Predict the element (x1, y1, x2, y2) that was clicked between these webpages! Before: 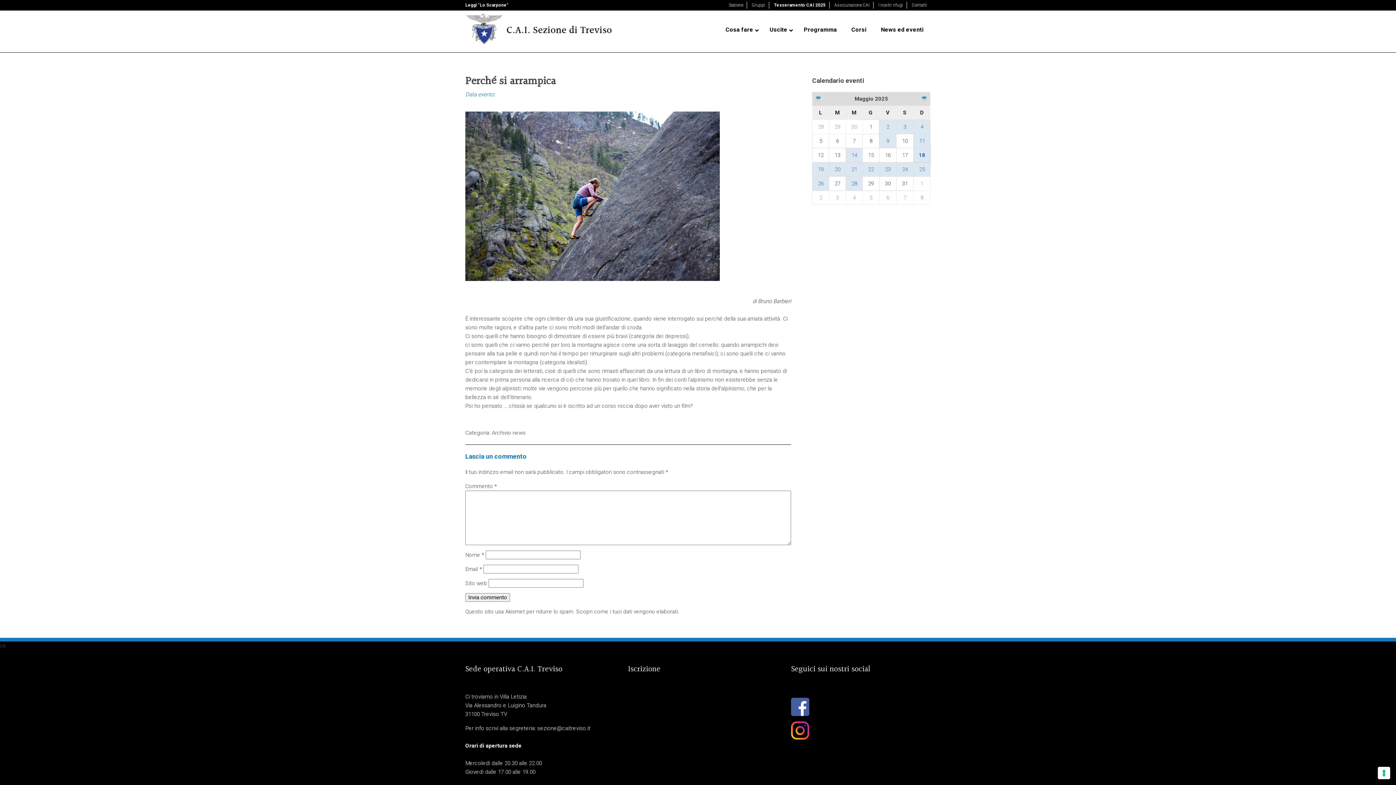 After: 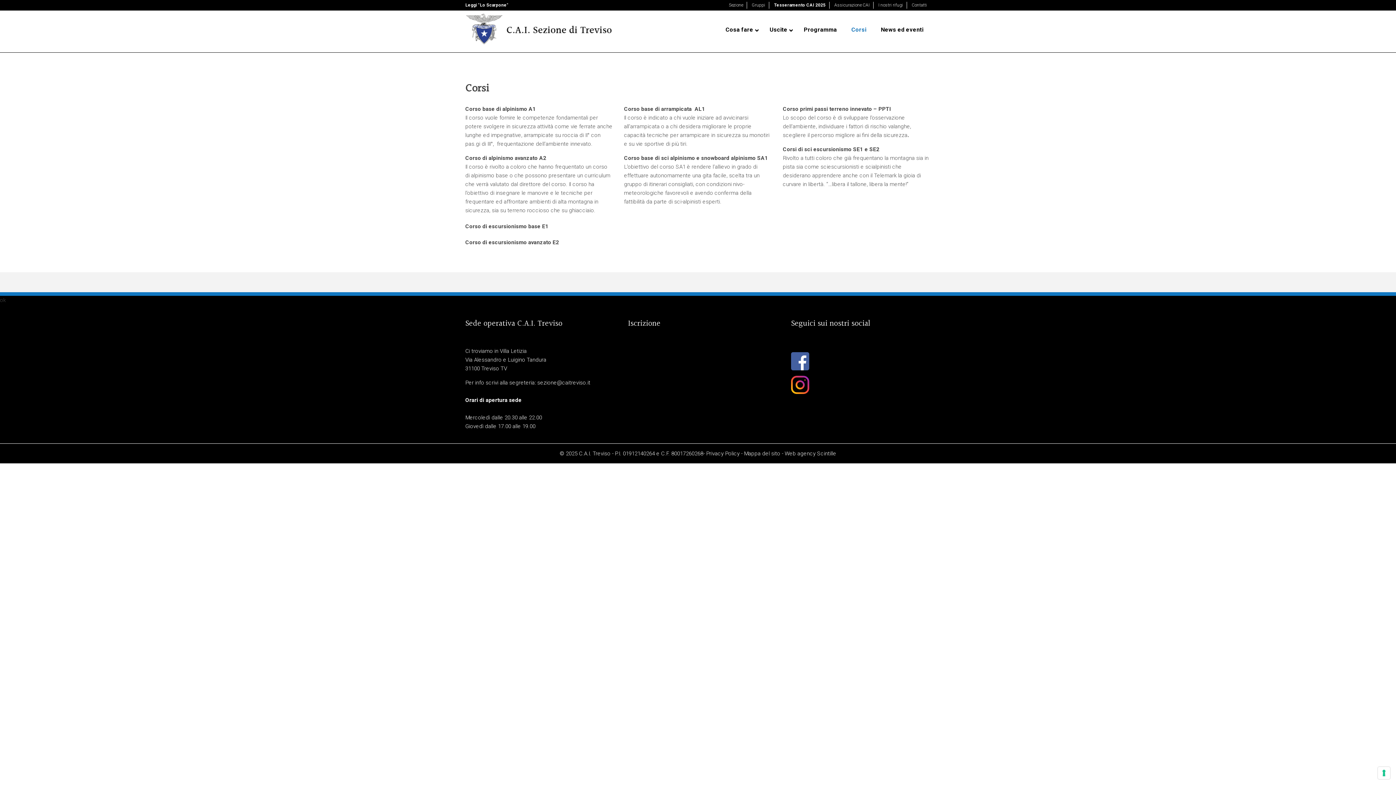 Action: bbox: (844, 20, 873, 38) label: Corsi